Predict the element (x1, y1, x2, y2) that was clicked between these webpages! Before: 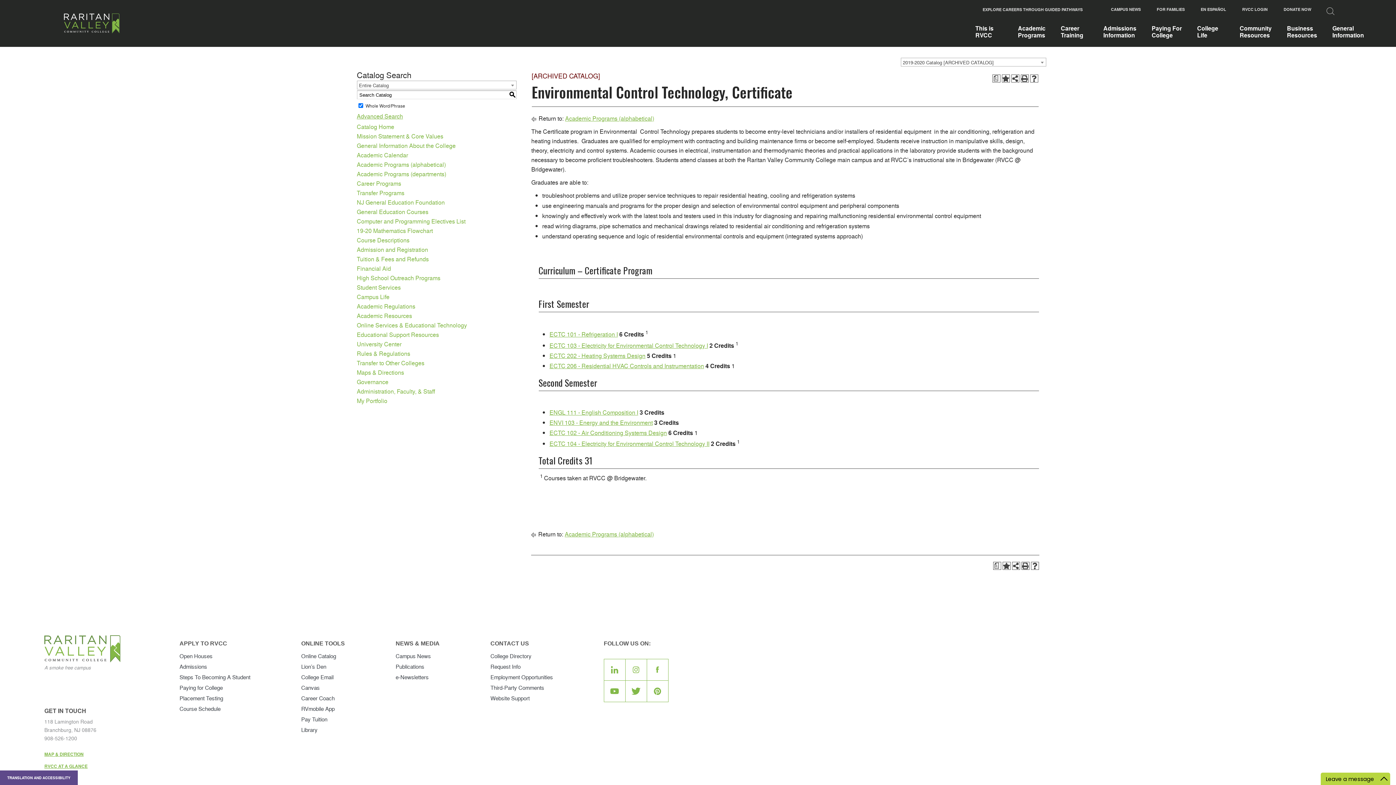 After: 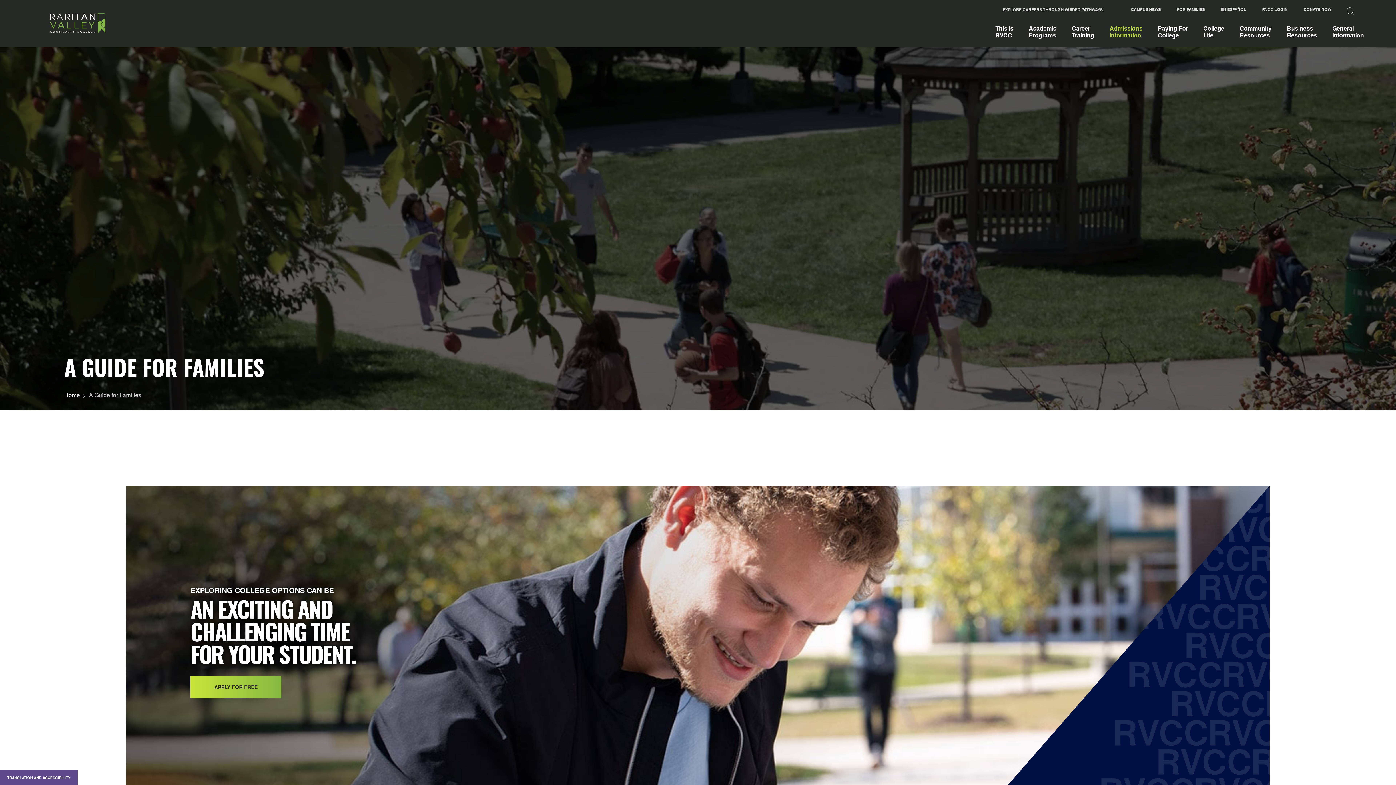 Action: bbox: (1157, 6, 1185, 12) label: FOR FAMILIES